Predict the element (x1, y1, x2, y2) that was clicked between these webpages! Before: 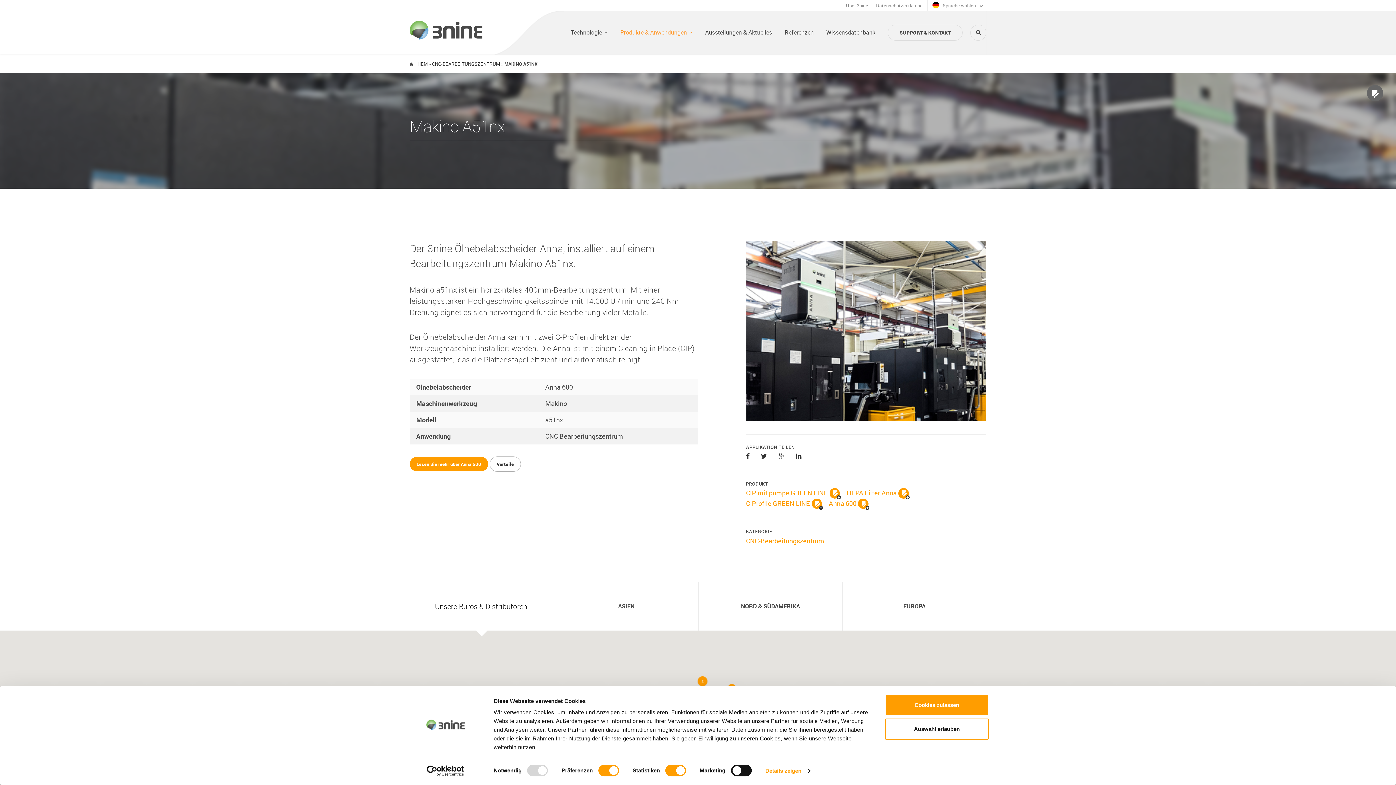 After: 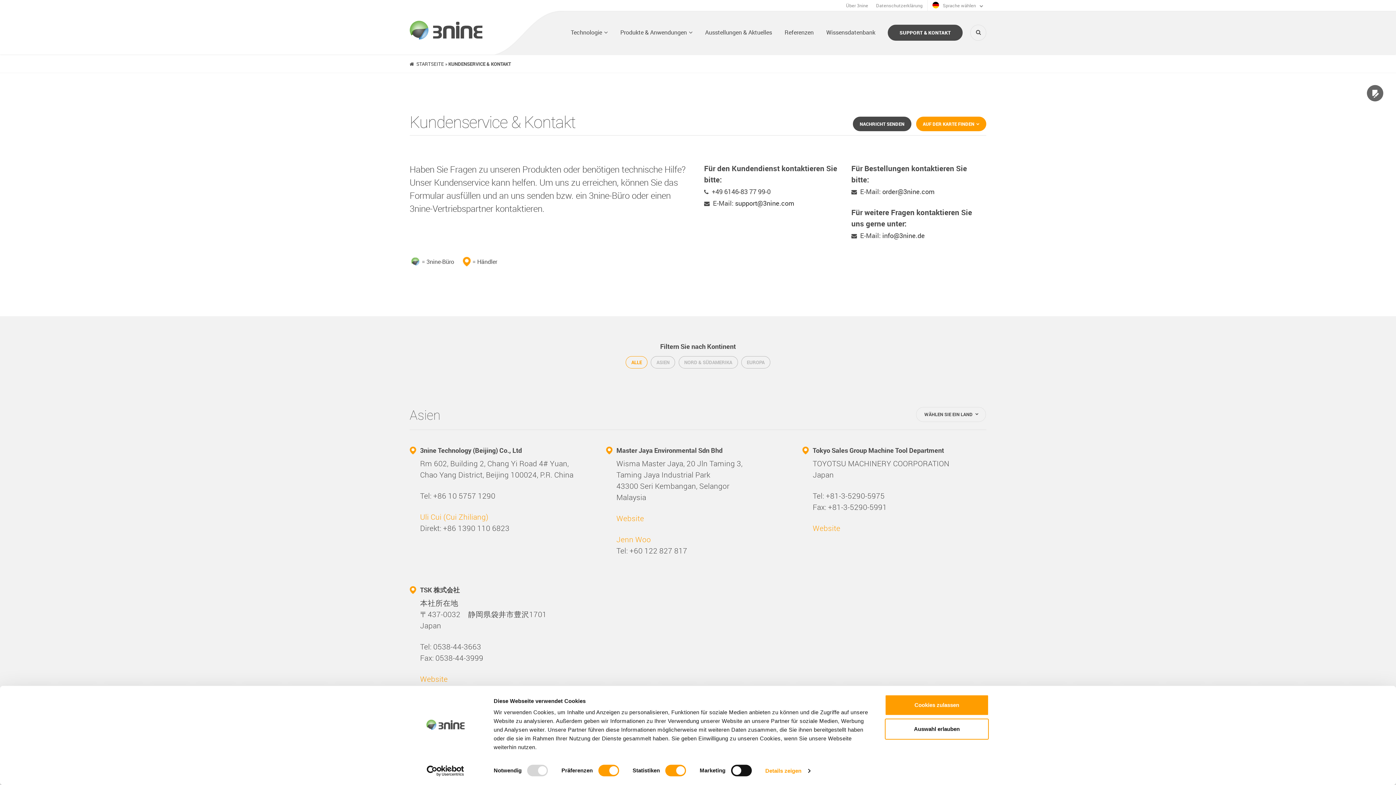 Action: label: SUPPORT & KONTAKT bbox: (888, 24, 962, 40)